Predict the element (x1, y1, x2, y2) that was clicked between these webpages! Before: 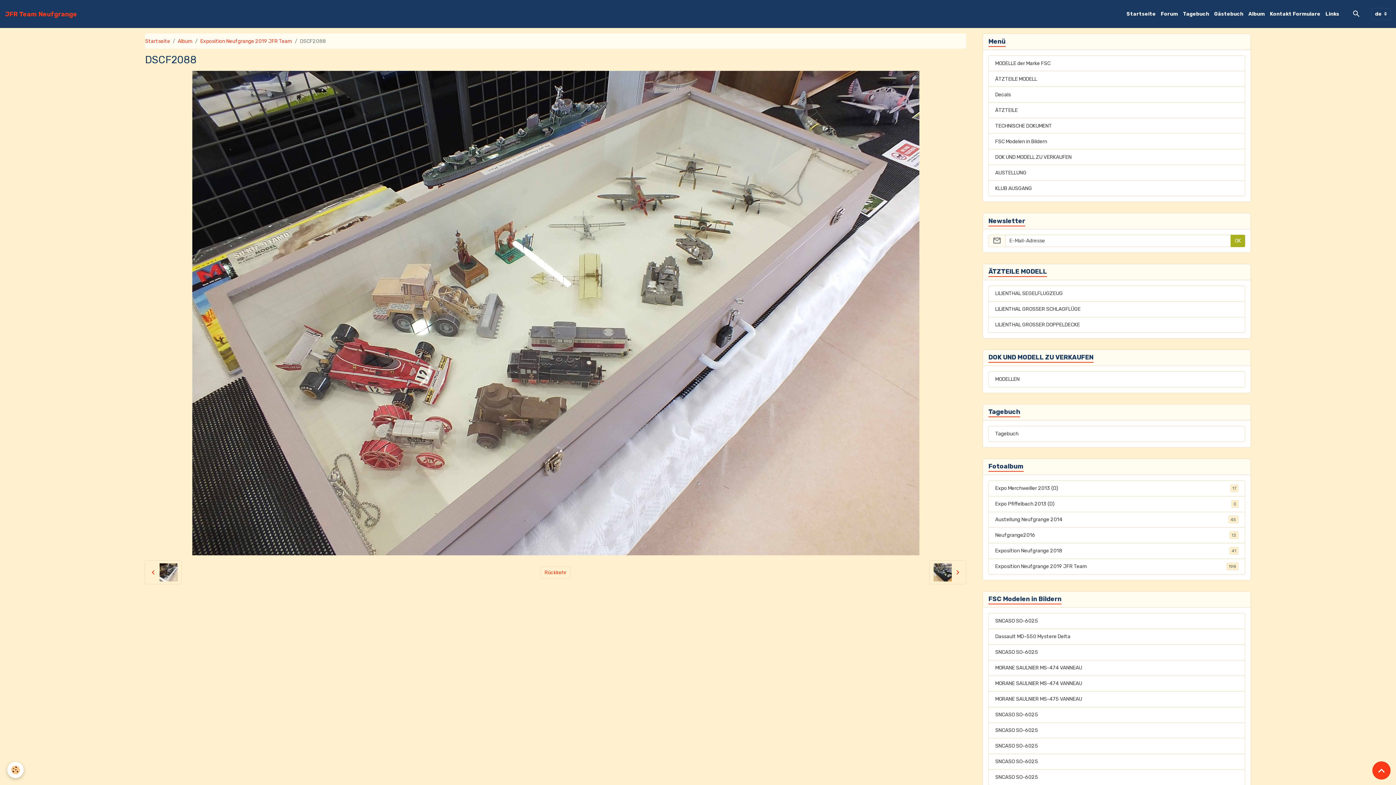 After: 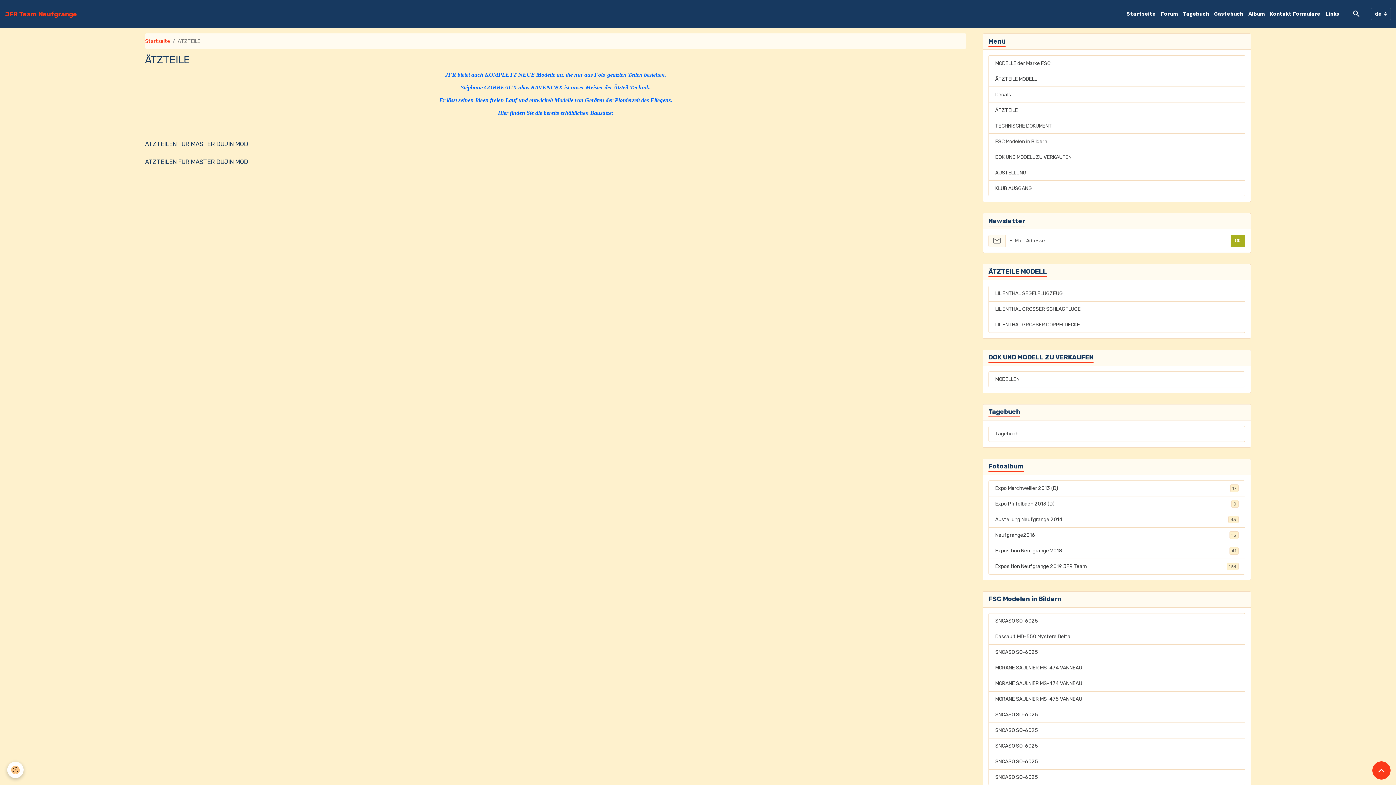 Action: bbox: (995, 107, 1018, 113) label: ÄTZTEILE